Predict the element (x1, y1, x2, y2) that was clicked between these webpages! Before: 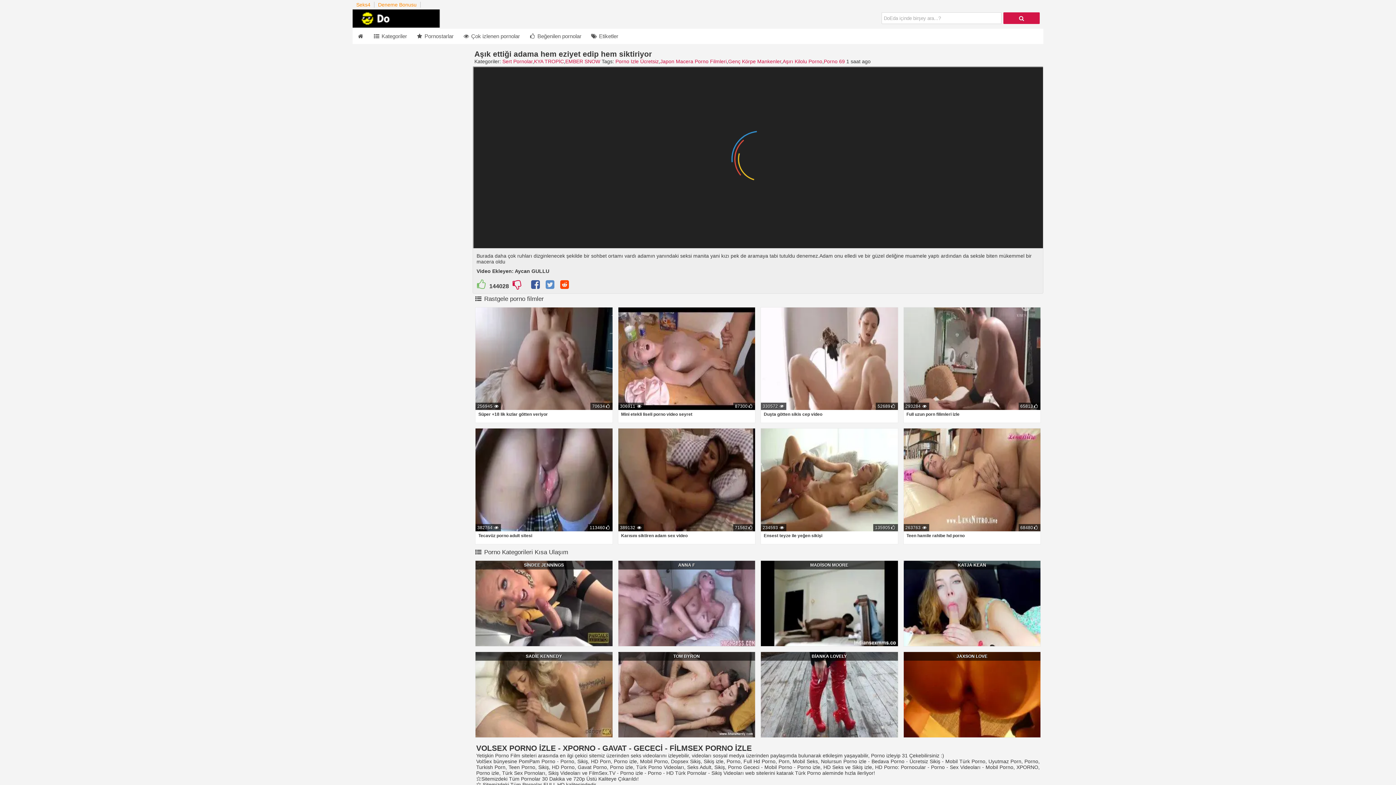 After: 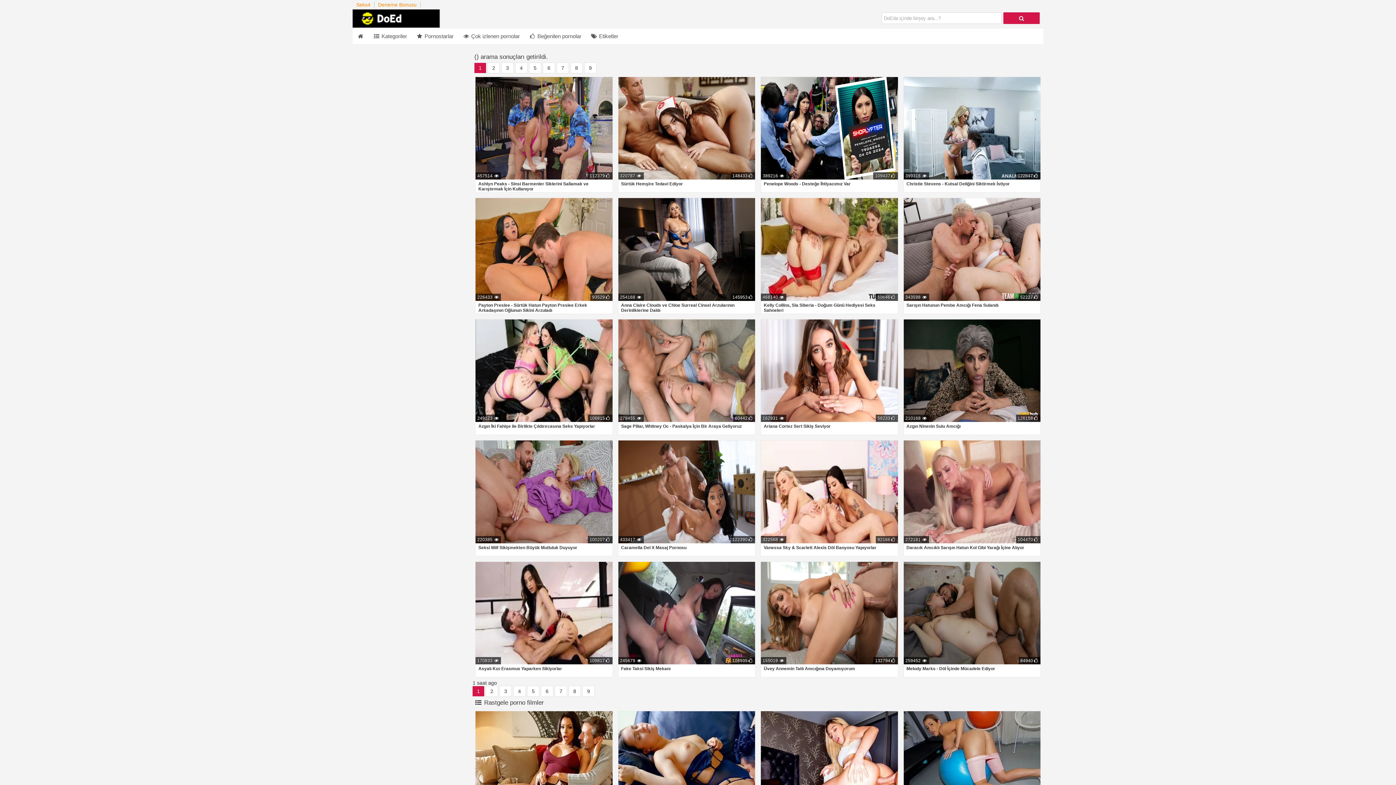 Action: label: DoEda içinde birşey ara...? bbox: (1003, 12, 1040, 24)